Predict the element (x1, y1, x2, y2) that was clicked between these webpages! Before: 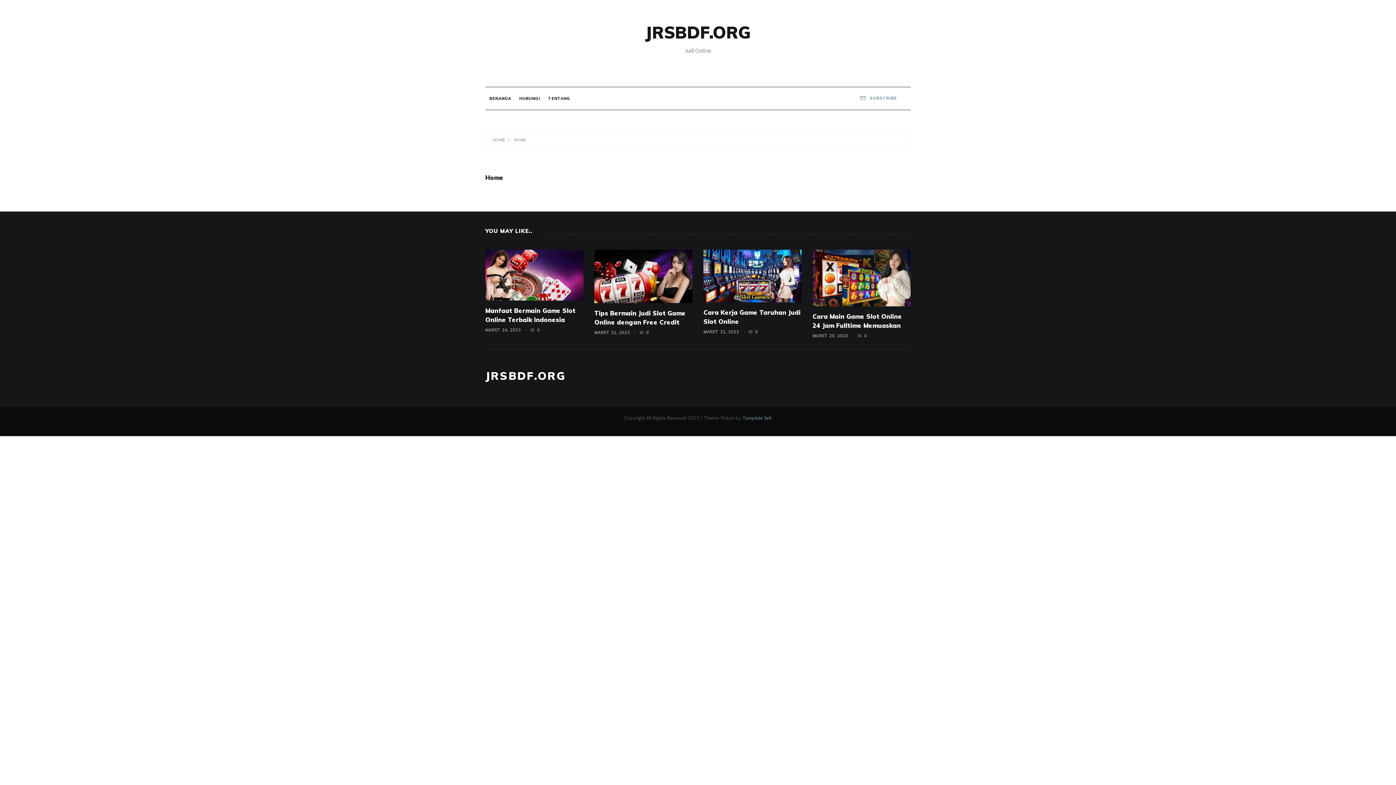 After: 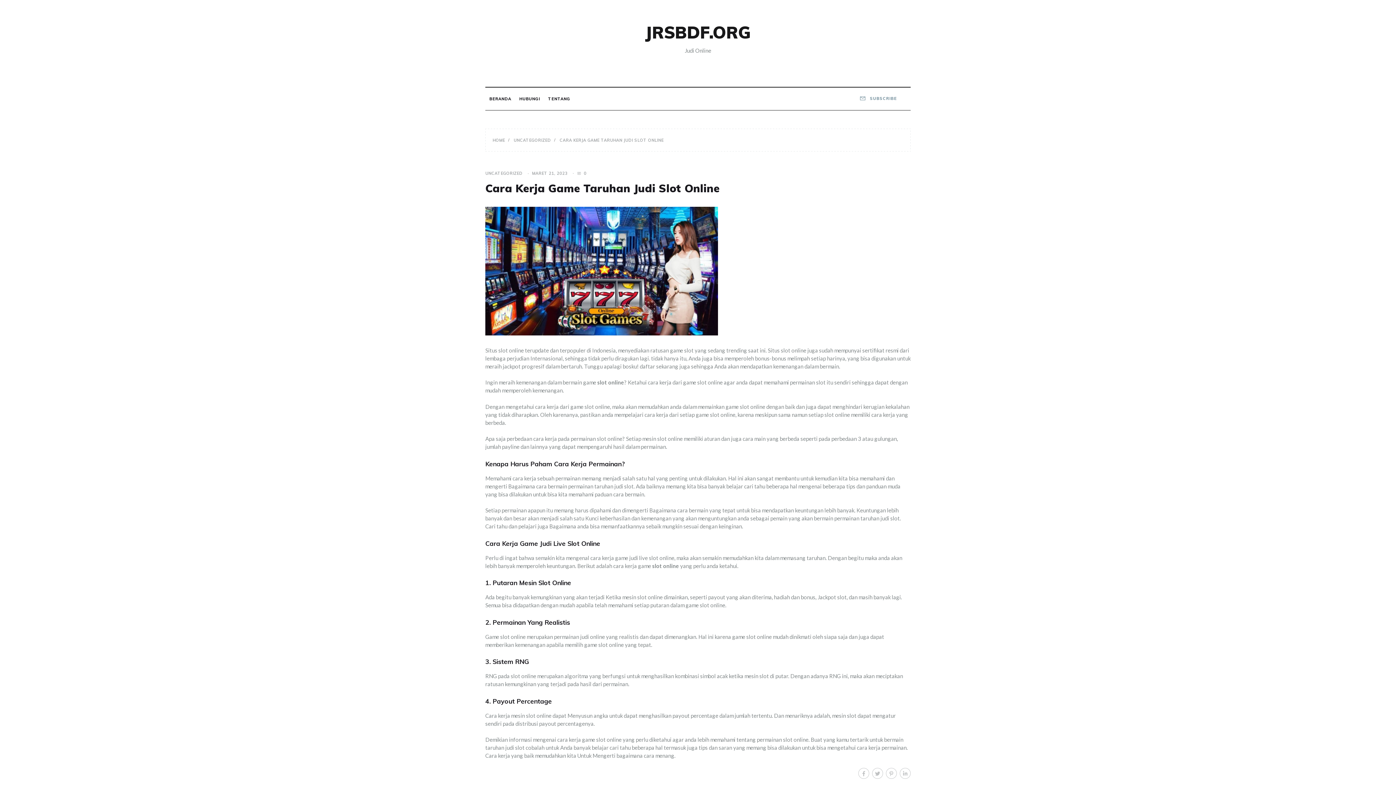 Action: bbox: (703, 328, 739, 336) label: MARET 21, 2023